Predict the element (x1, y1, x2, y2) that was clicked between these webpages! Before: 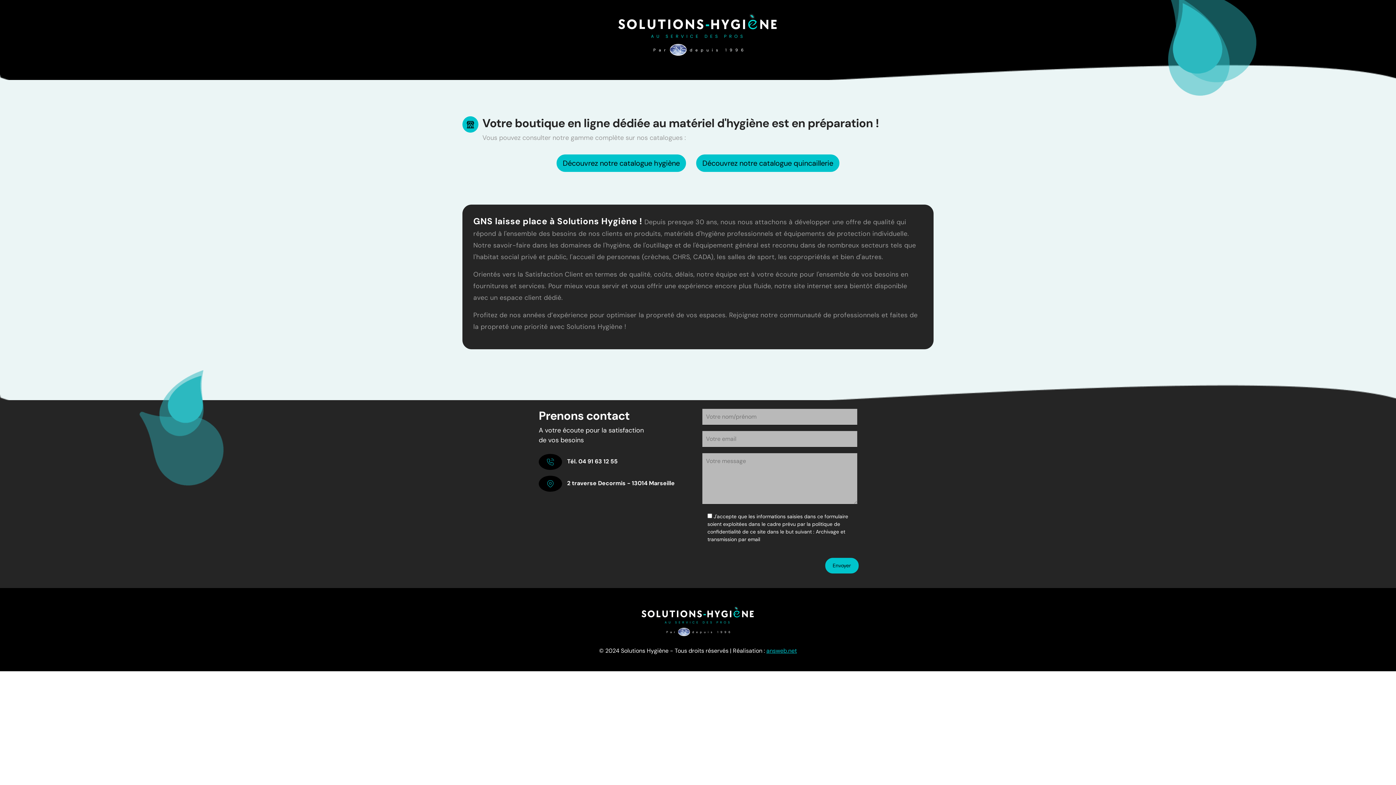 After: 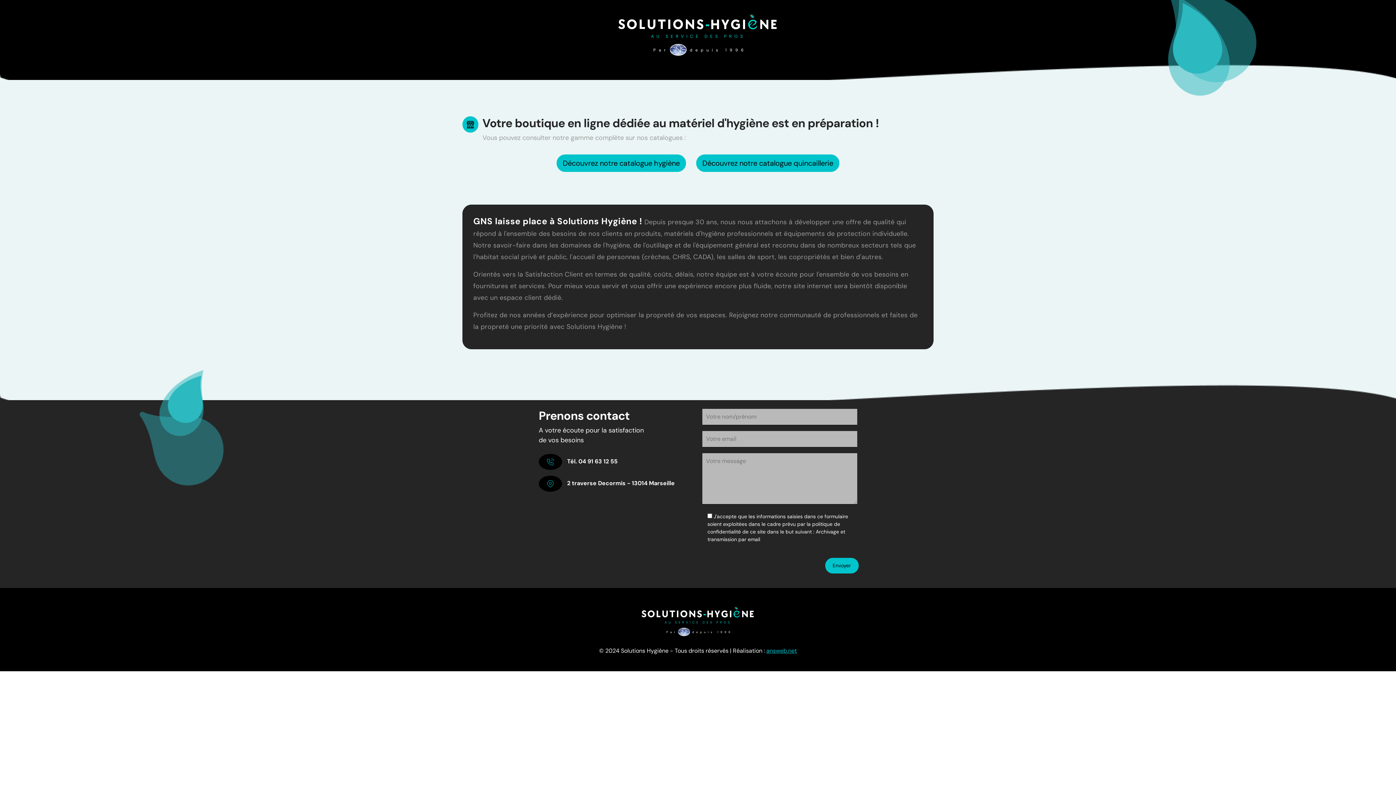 Action: bbox: (538, 457, 617, 465) label:  Tél. 04 91 63 12 55